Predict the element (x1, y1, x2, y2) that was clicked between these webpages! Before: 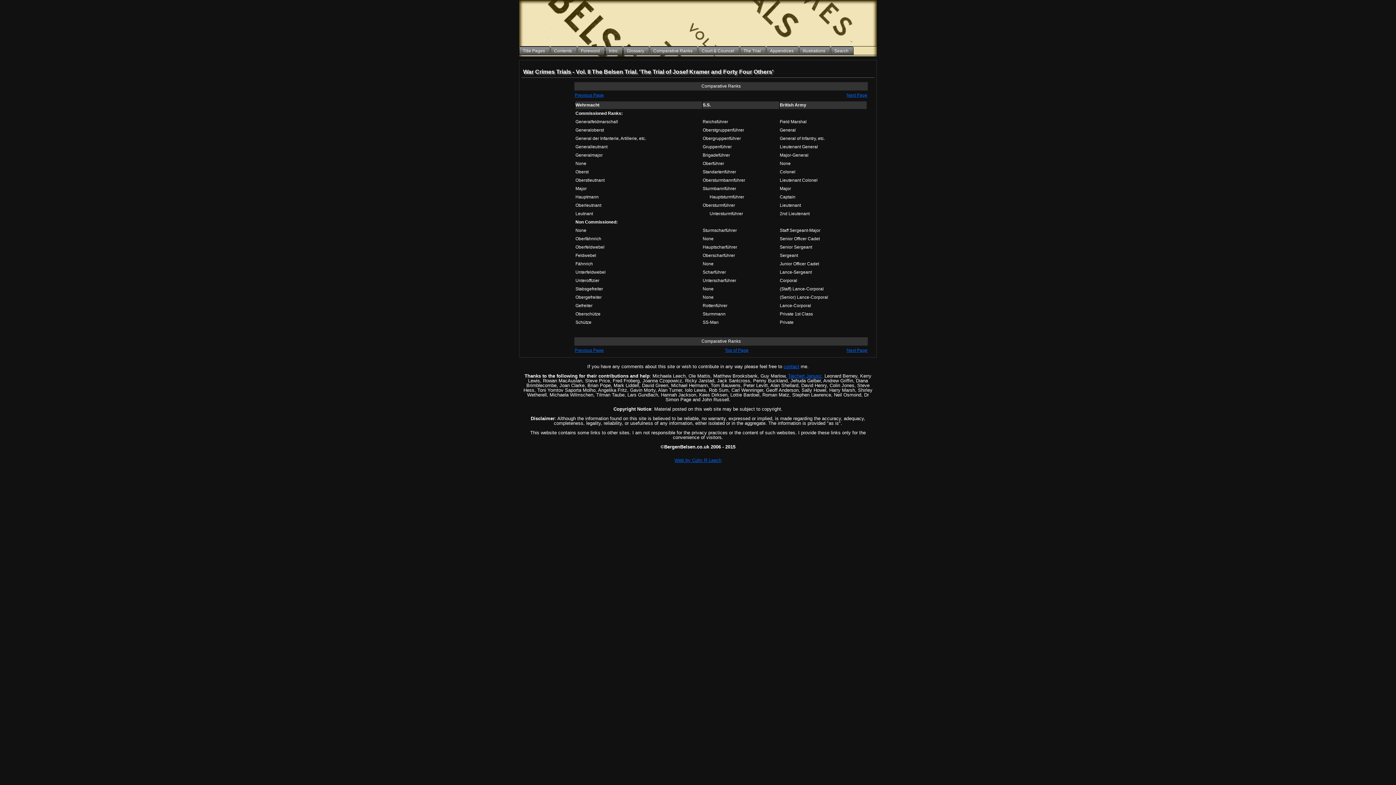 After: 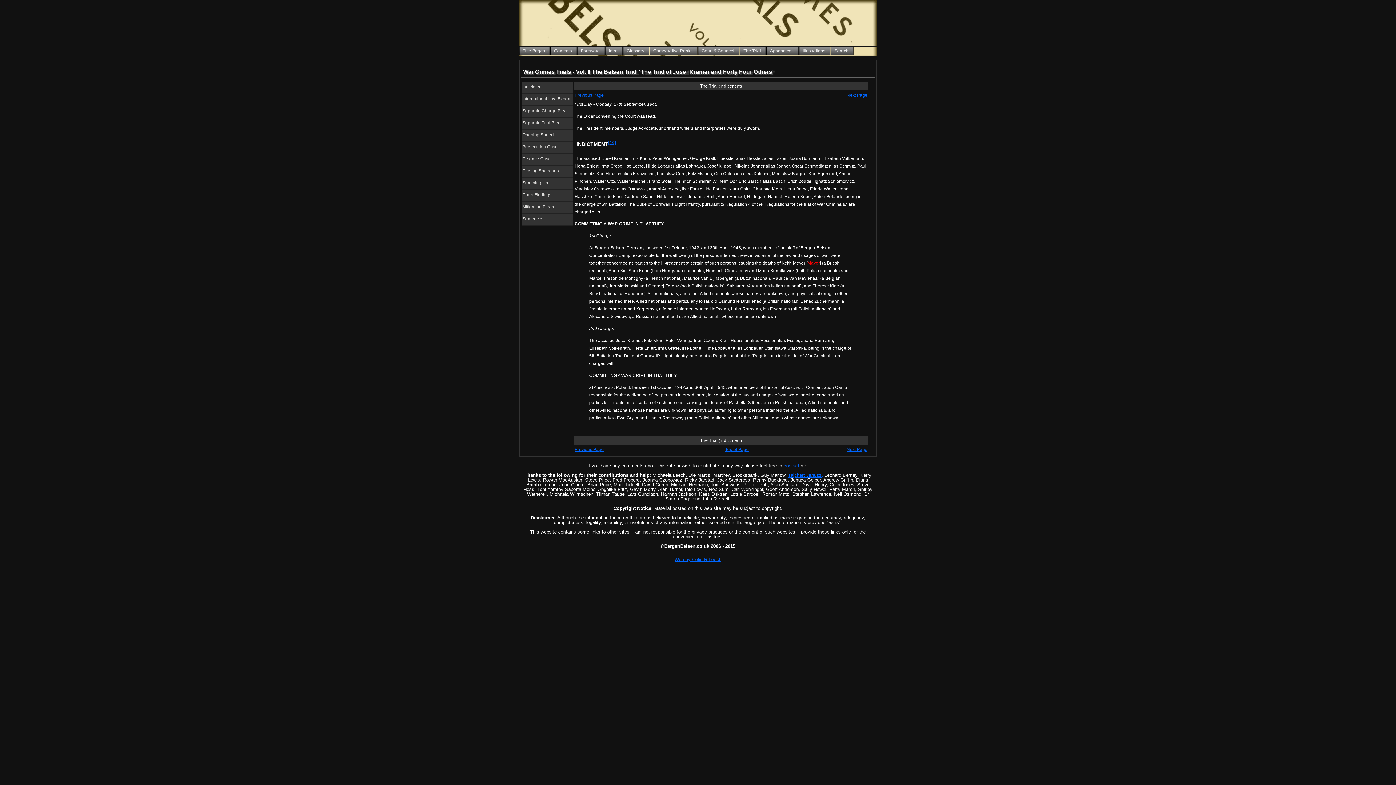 Action: label: The Trial bbox: (740, 46, 766, 54)